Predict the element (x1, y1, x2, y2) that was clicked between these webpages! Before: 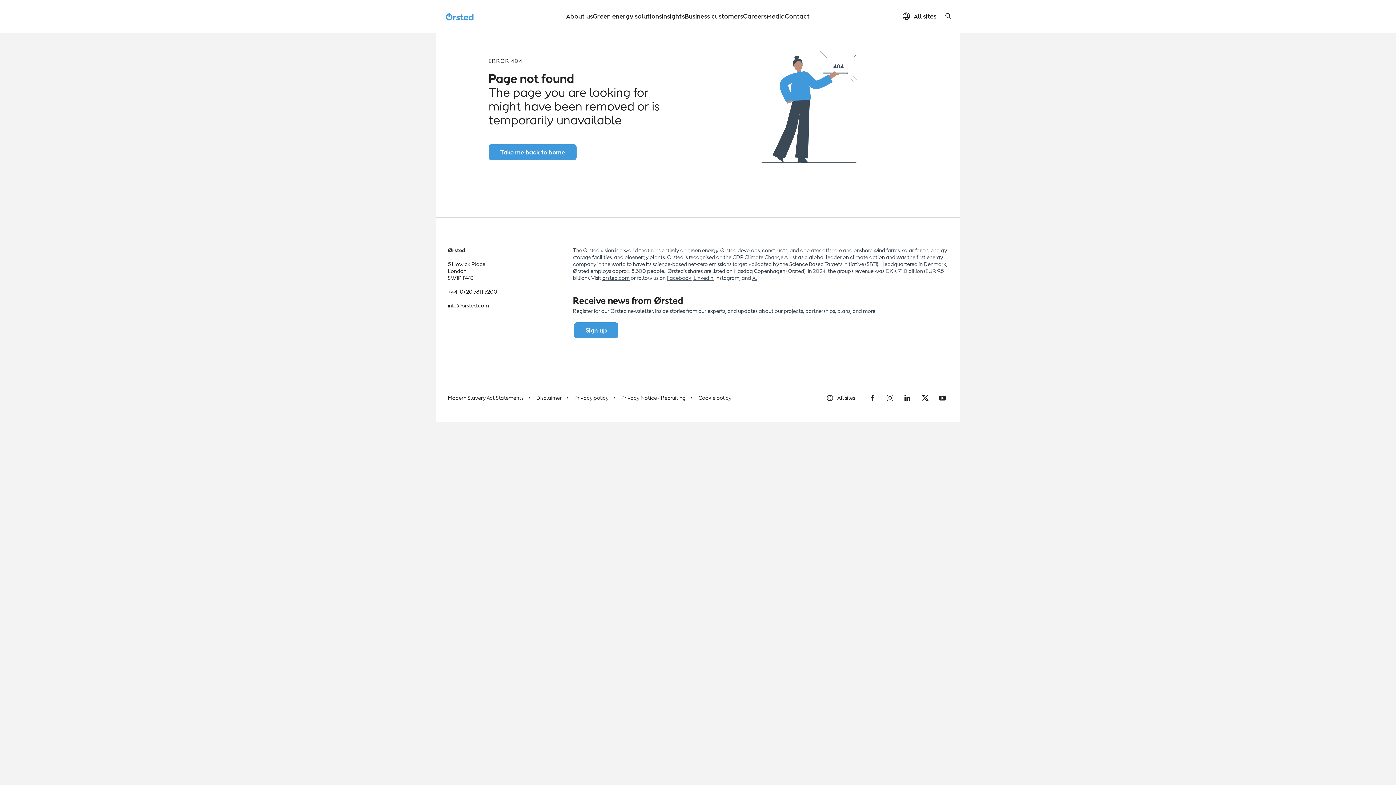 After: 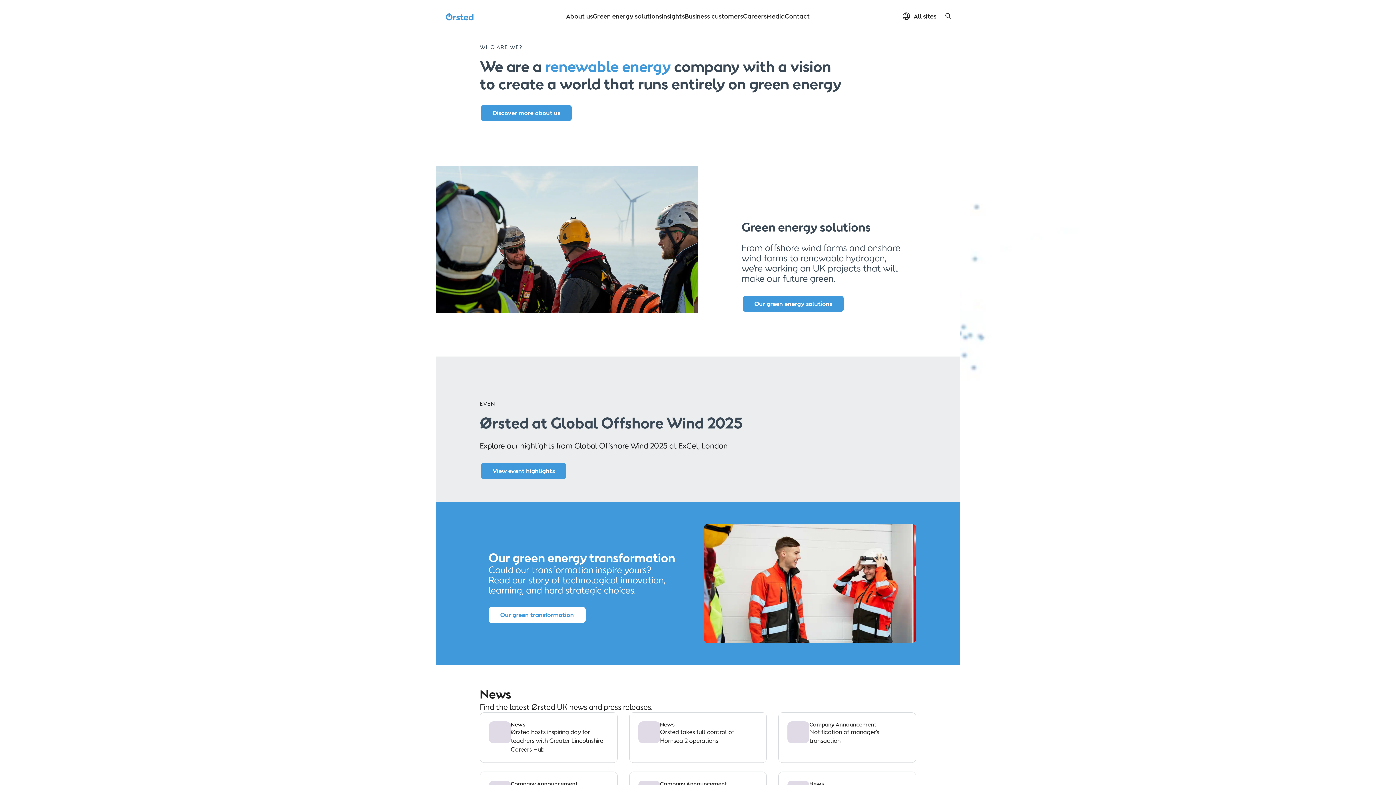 Action: bbox: (445, 11, 474, 21)